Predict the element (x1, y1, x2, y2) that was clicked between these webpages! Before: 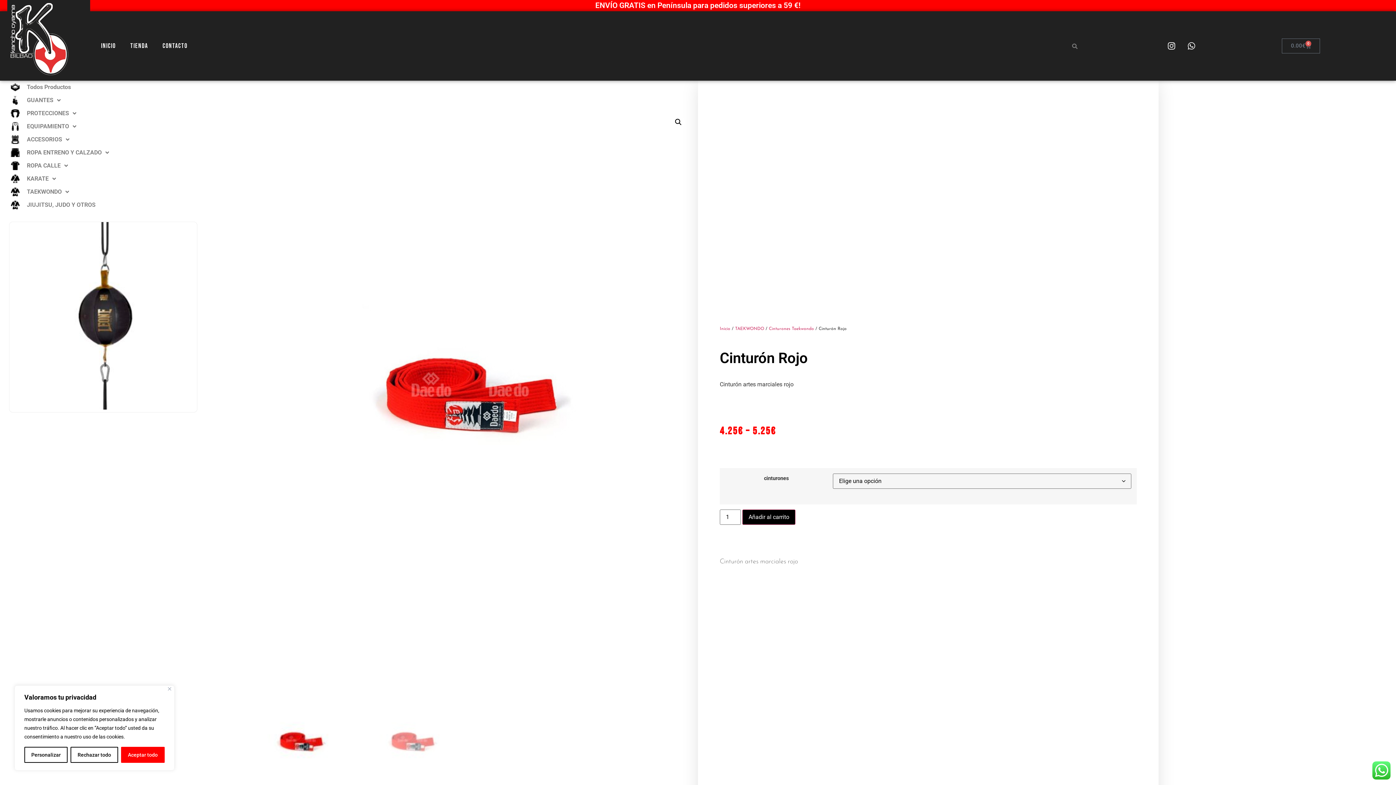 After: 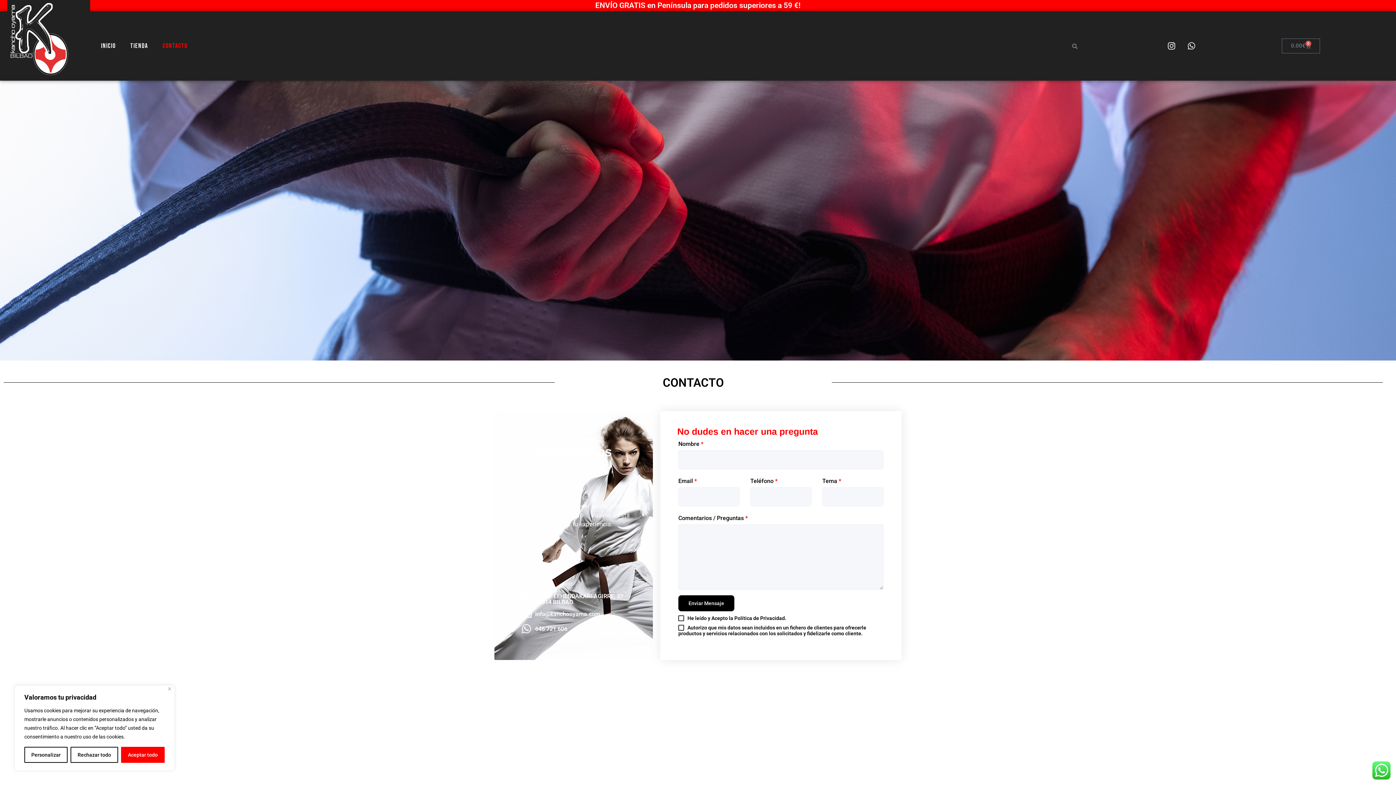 Action: label: Contacto bbox: (155, 37, 194, 54)